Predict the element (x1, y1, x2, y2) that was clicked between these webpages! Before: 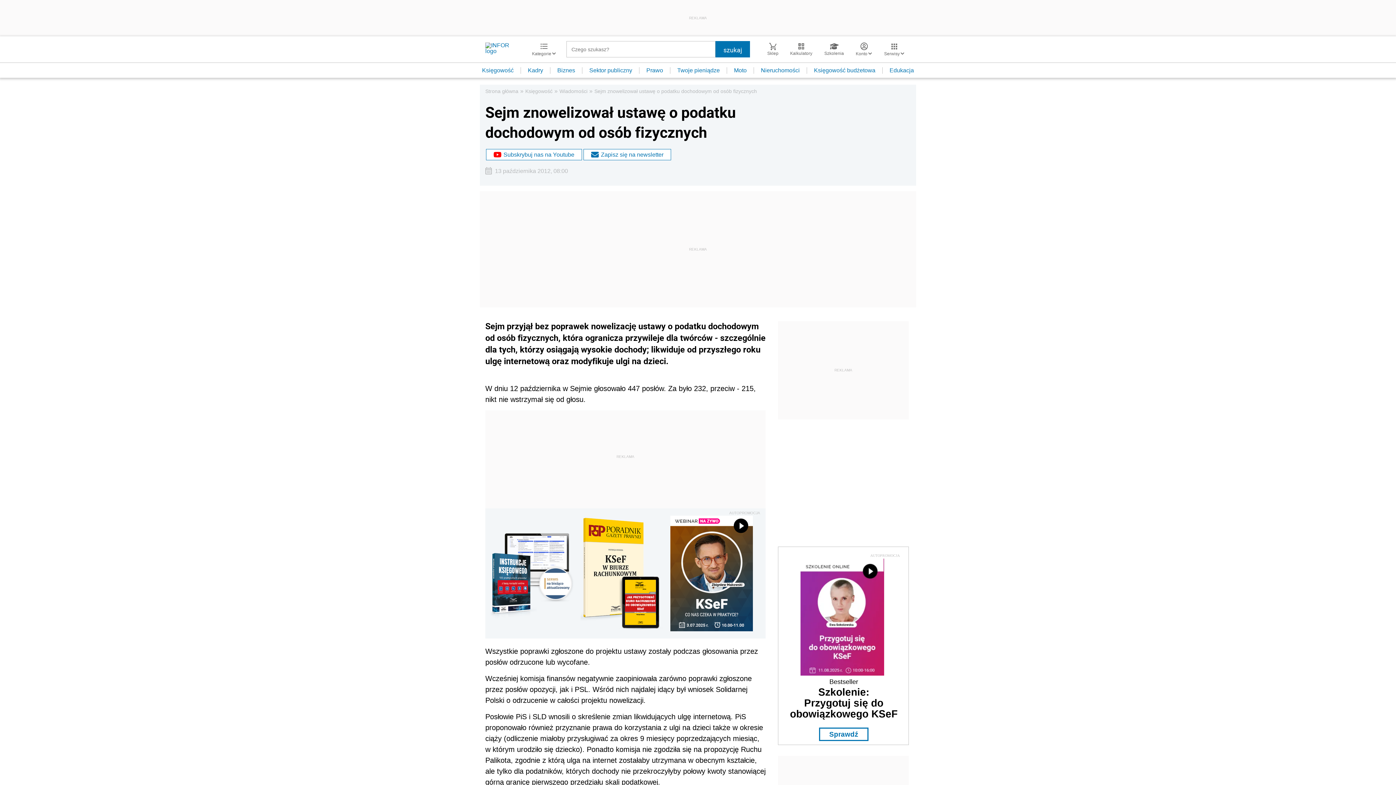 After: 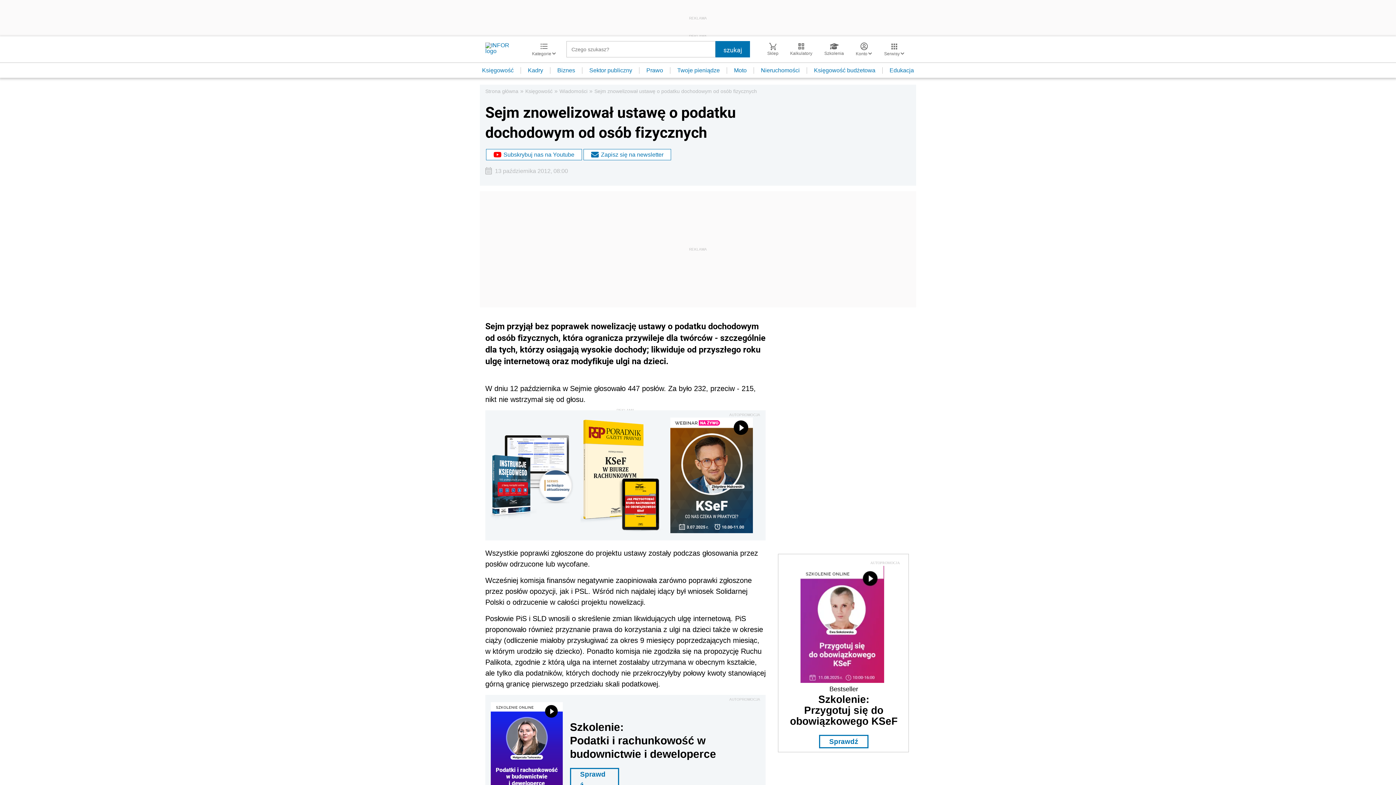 Action: bbox: (670, 516, 753, 631)